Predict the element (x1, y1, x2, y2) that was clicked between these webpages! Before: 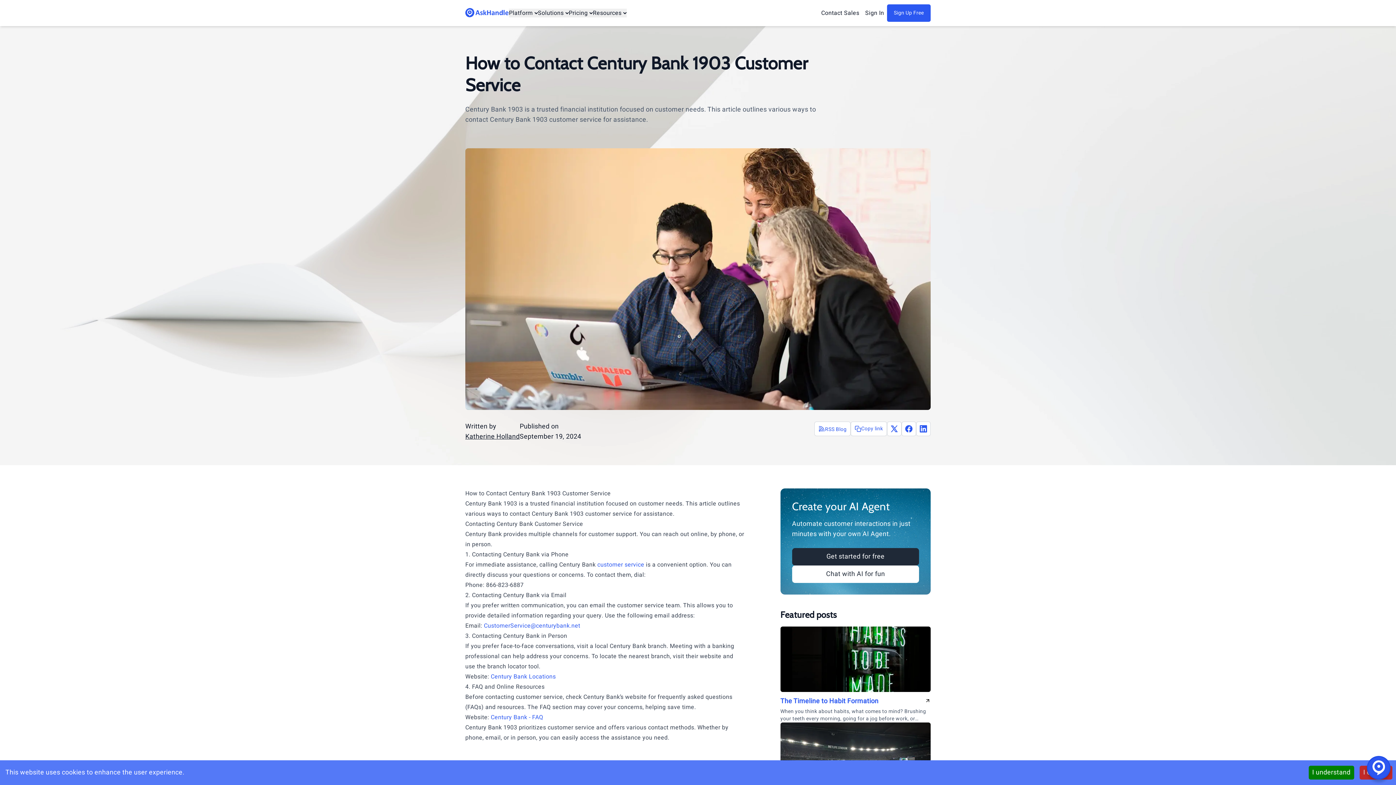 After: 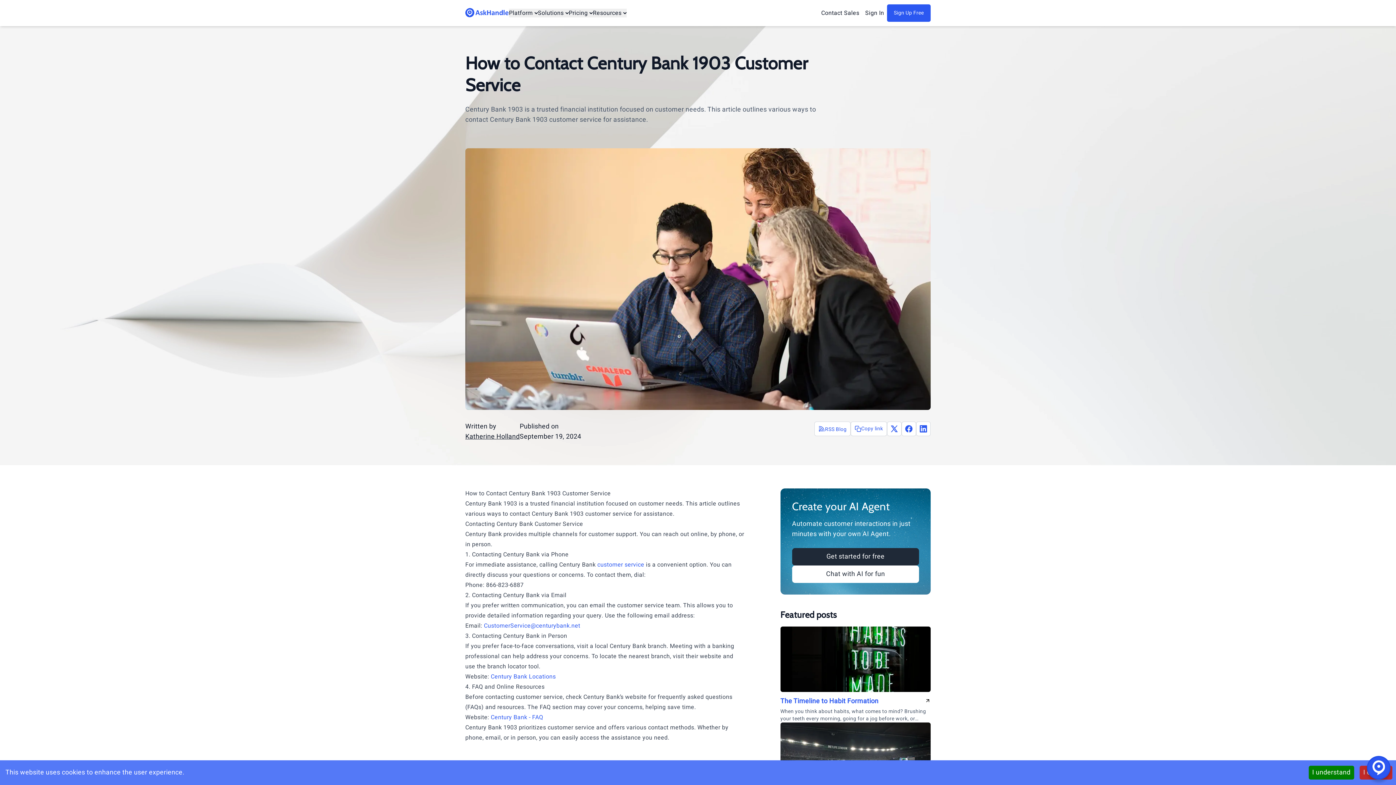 Action: bbox: (887, 421, 901, 436)